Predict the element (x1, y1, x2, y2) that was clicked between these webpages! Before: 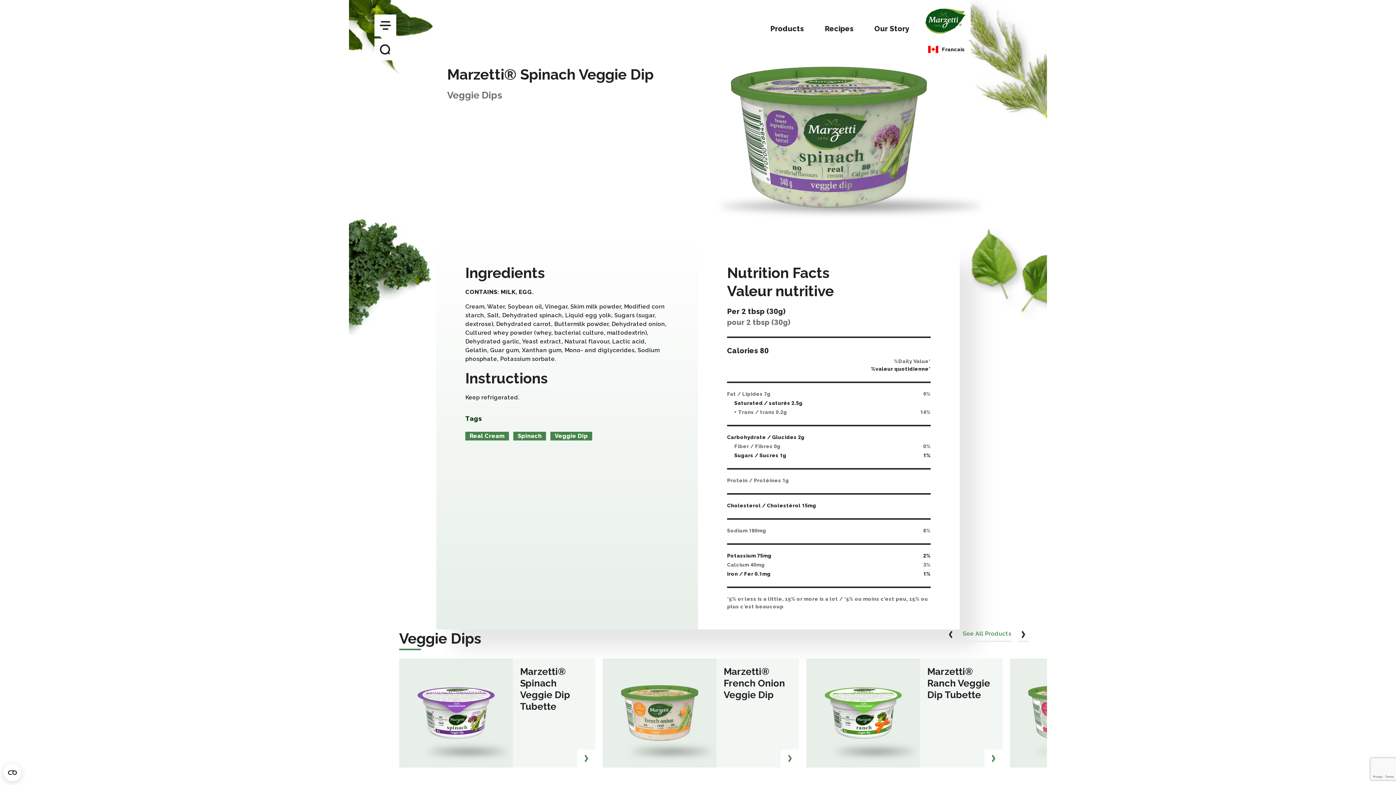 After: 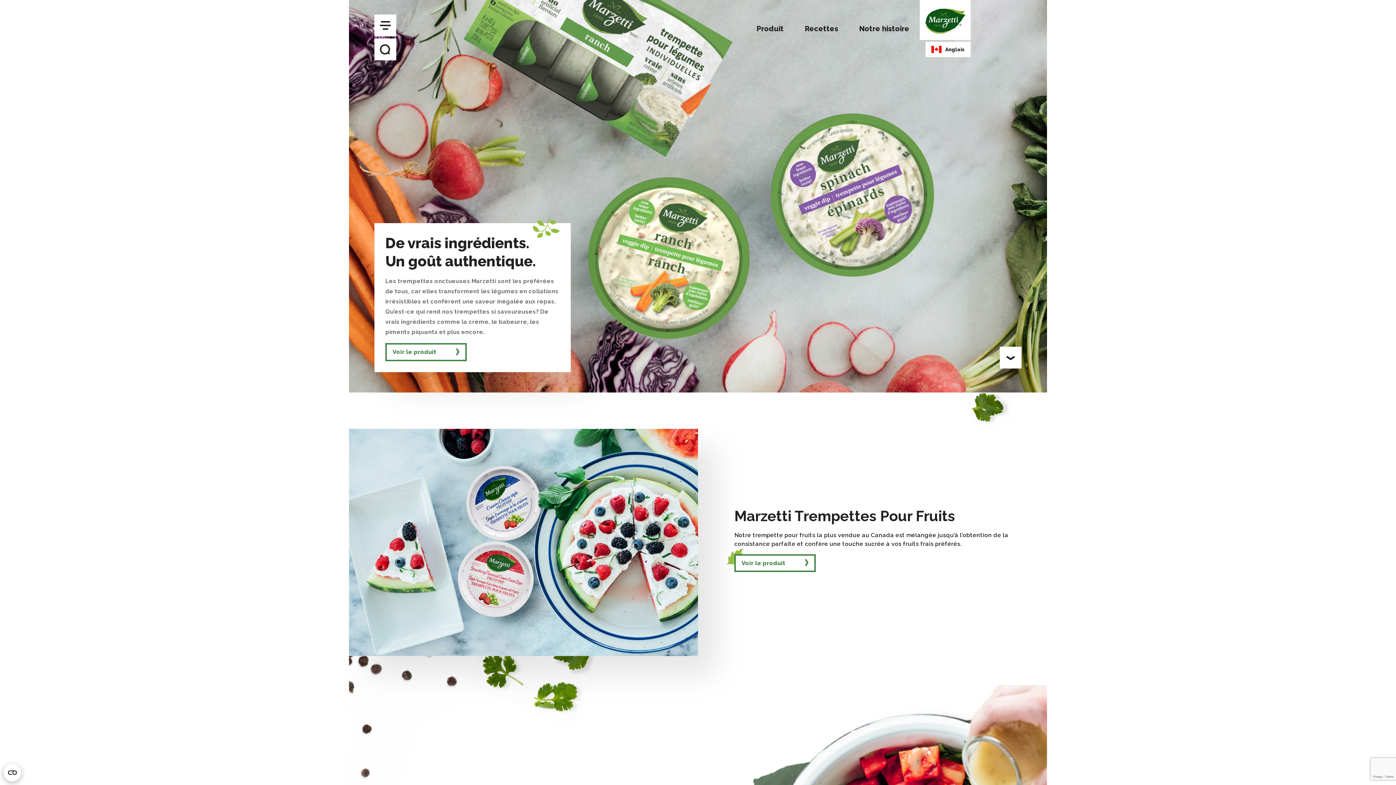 Action: bbox: (922, 41, 970, 57)